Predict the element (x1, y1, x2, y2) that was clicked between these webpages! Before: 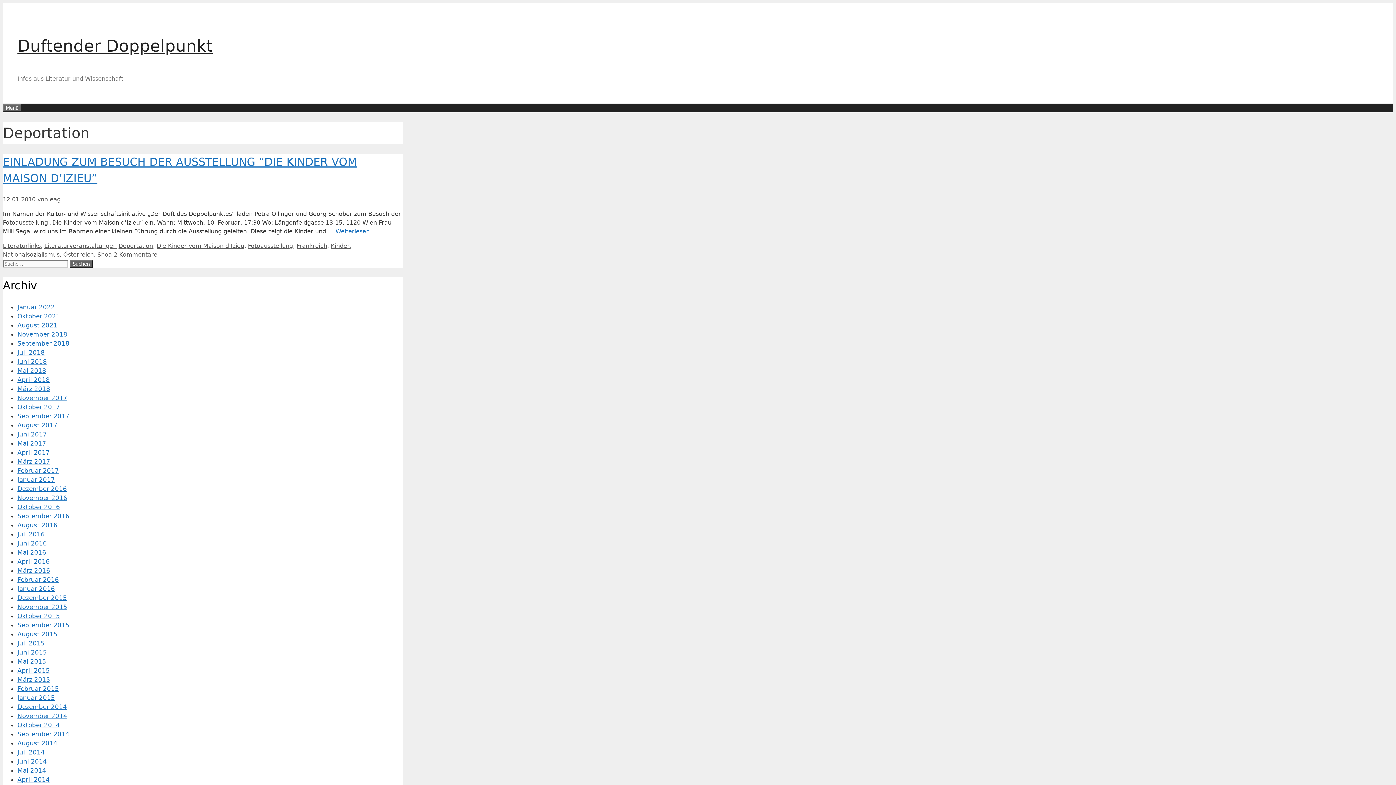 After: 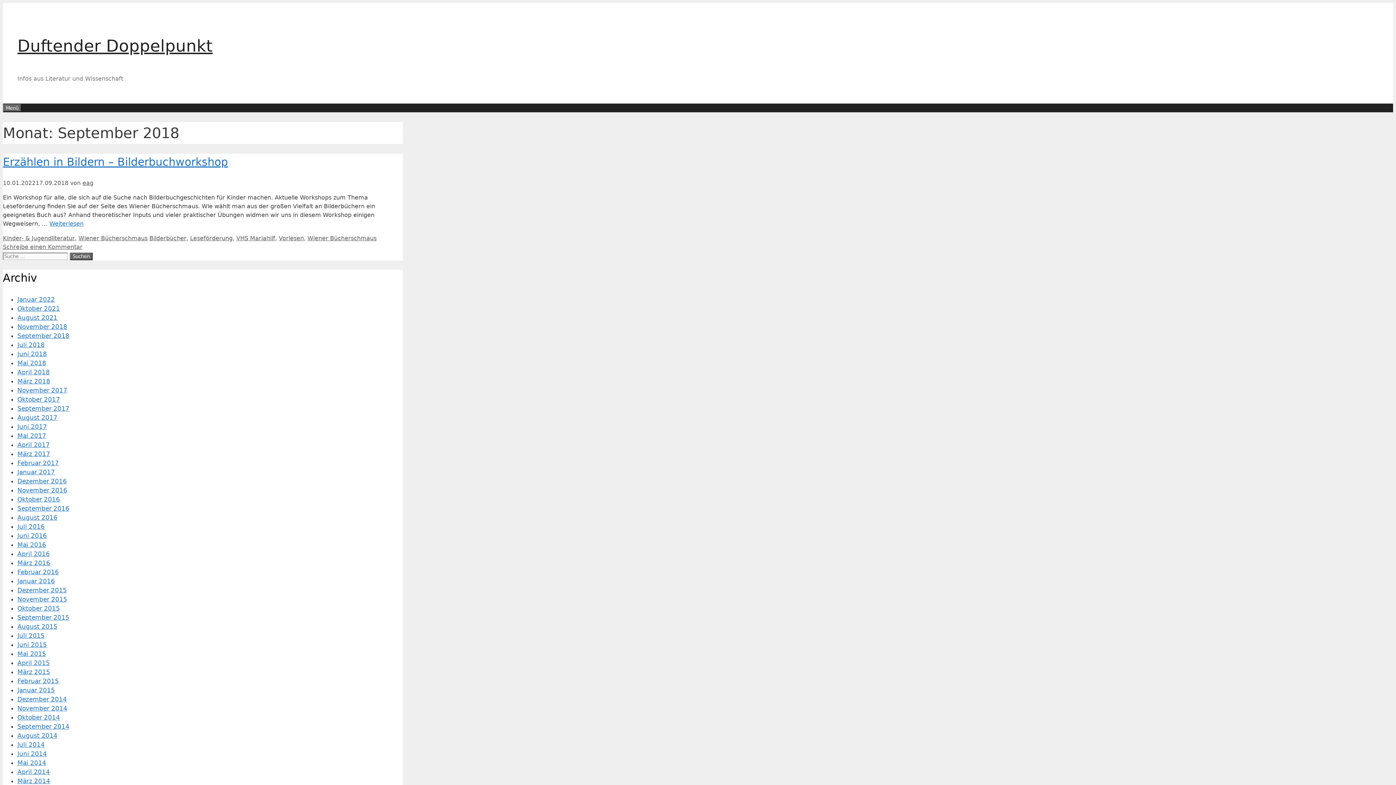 Action: label: September 2018 bbox: (17, 340, 69, 347)